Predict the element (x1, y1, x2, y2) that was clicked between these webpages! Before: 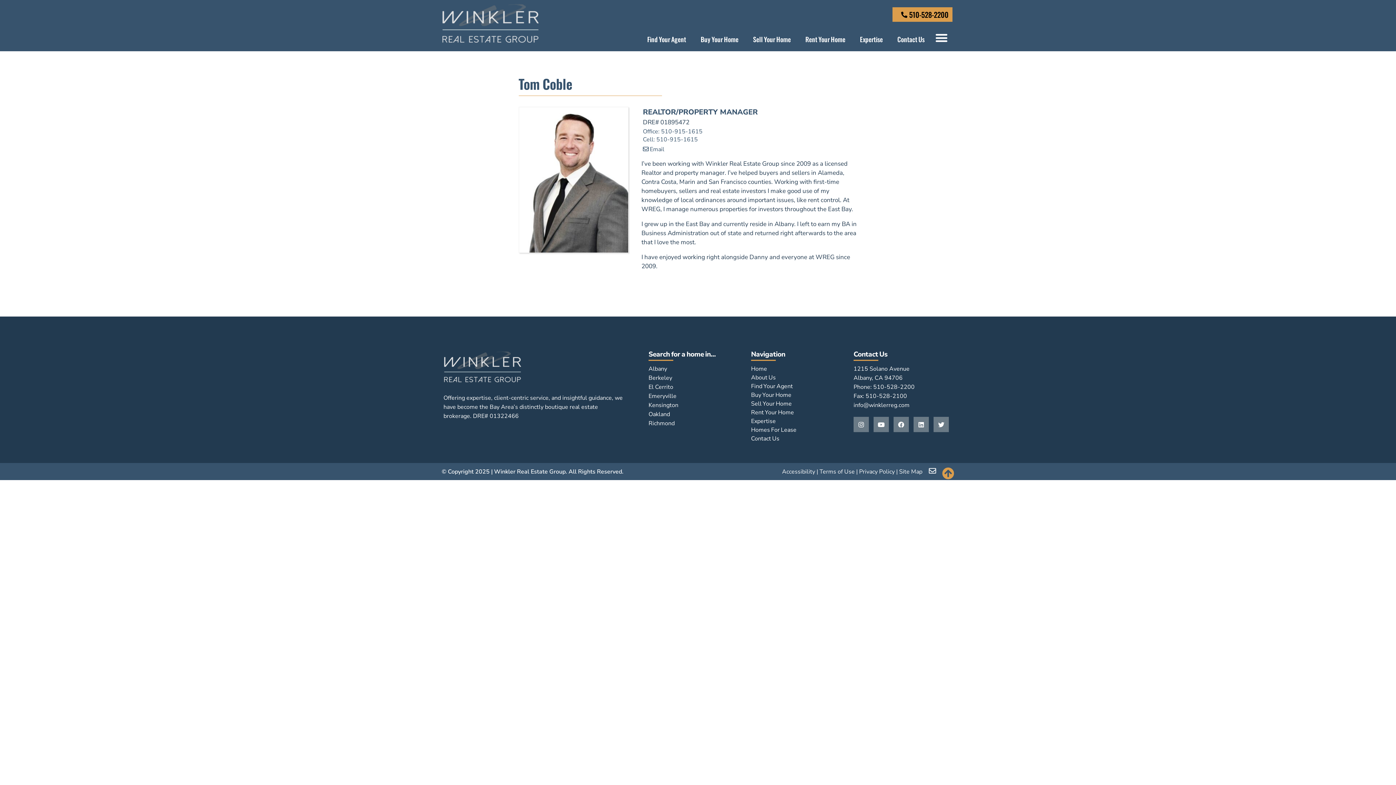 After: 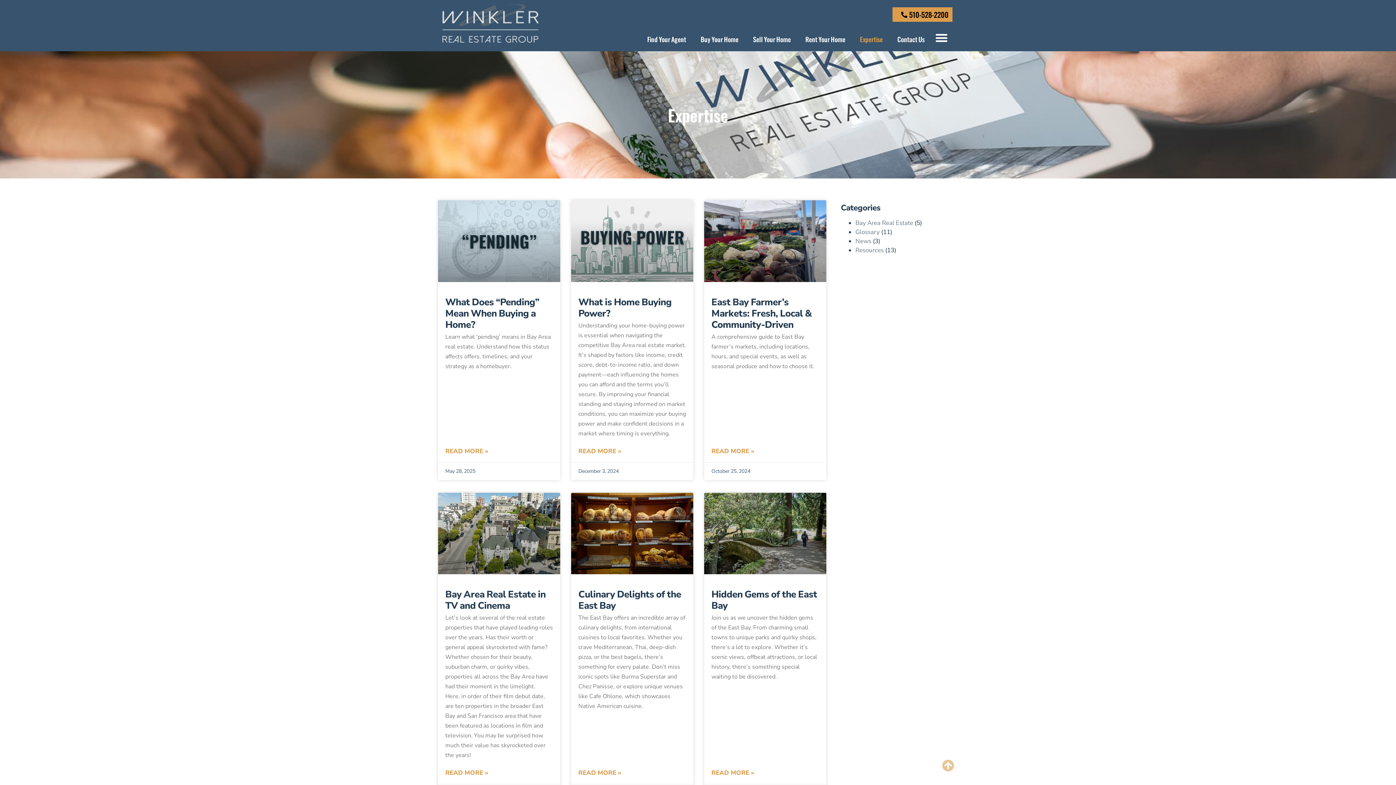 Action: label: Expertise bbox: (852, 30, 890, 47)